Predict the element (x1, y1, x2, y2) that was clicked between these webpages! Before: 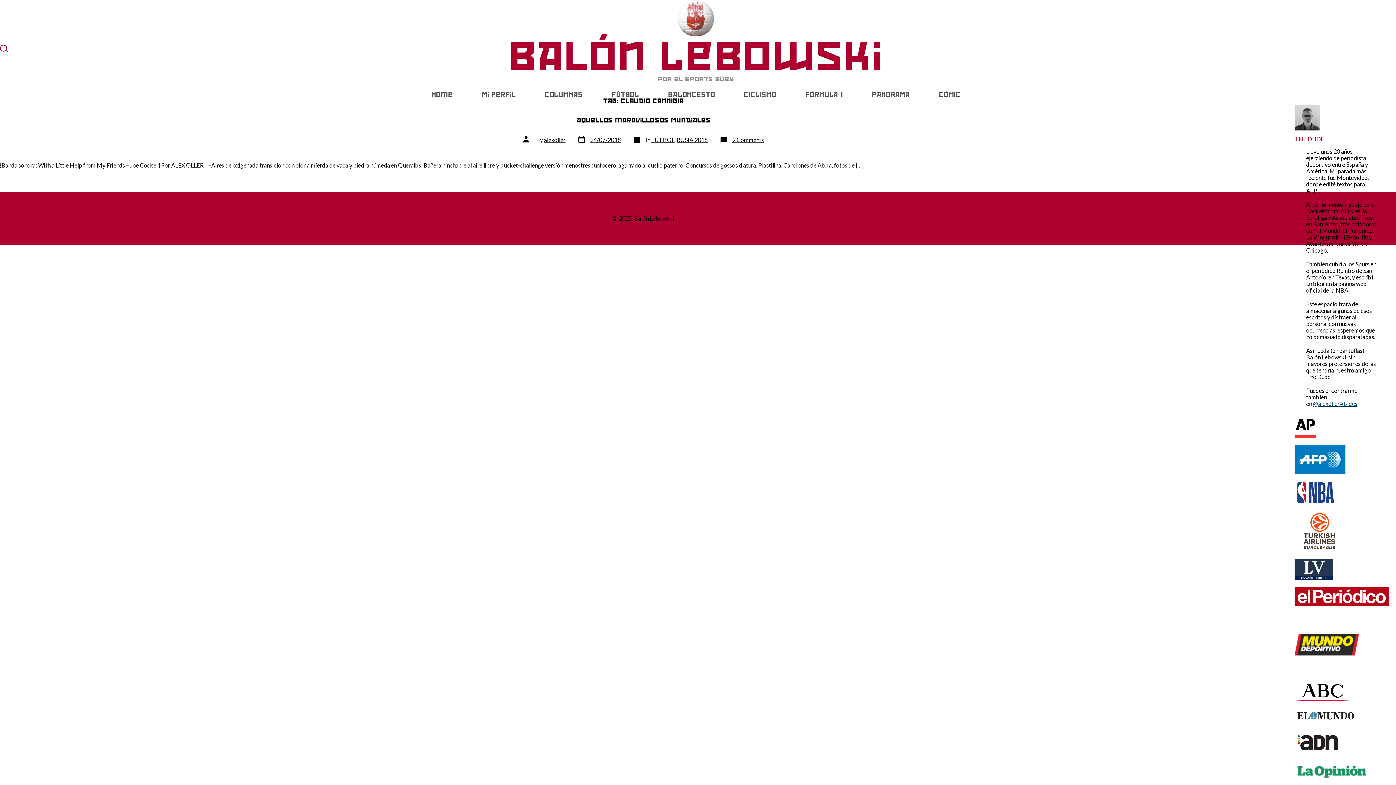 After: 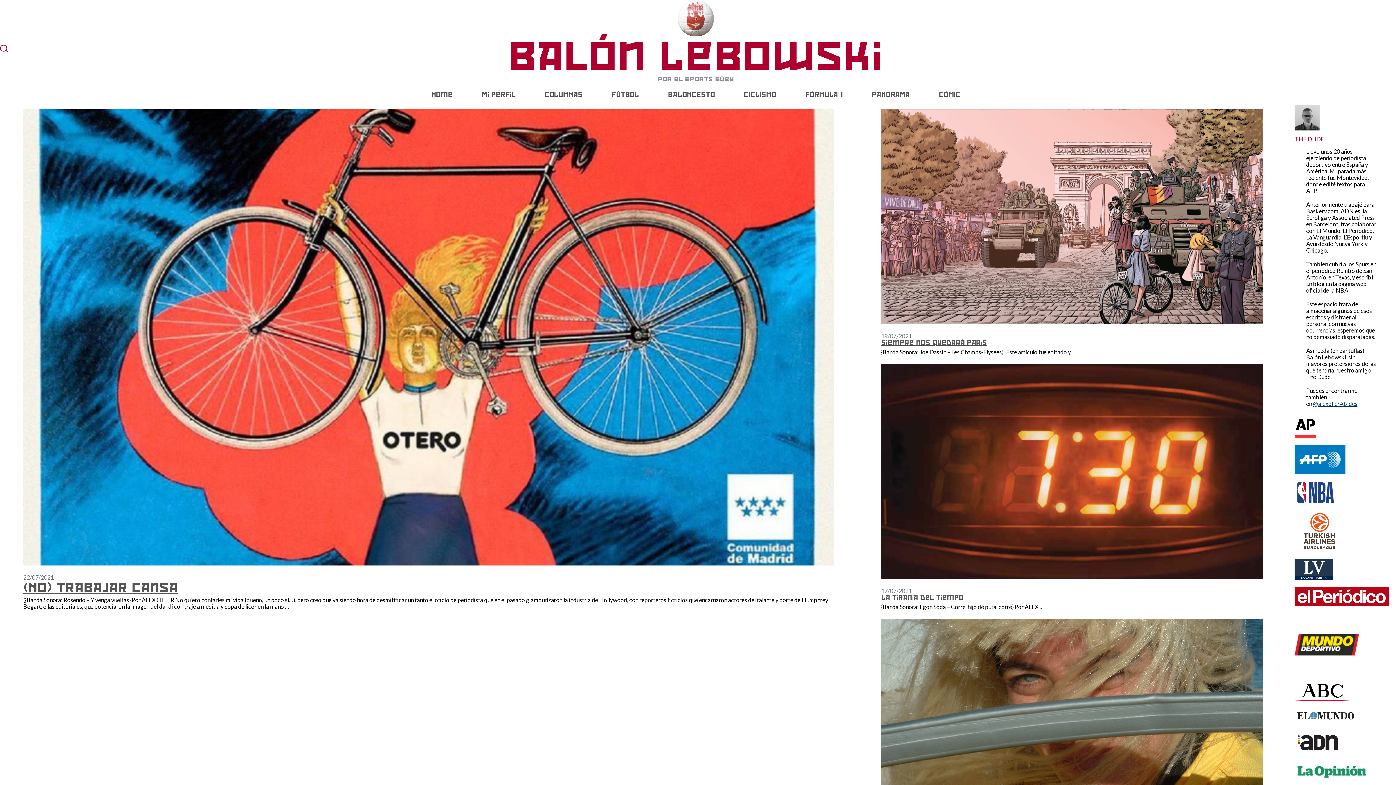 Action: bbox: (508, 36, 883, 74) label: Balón Lebowski